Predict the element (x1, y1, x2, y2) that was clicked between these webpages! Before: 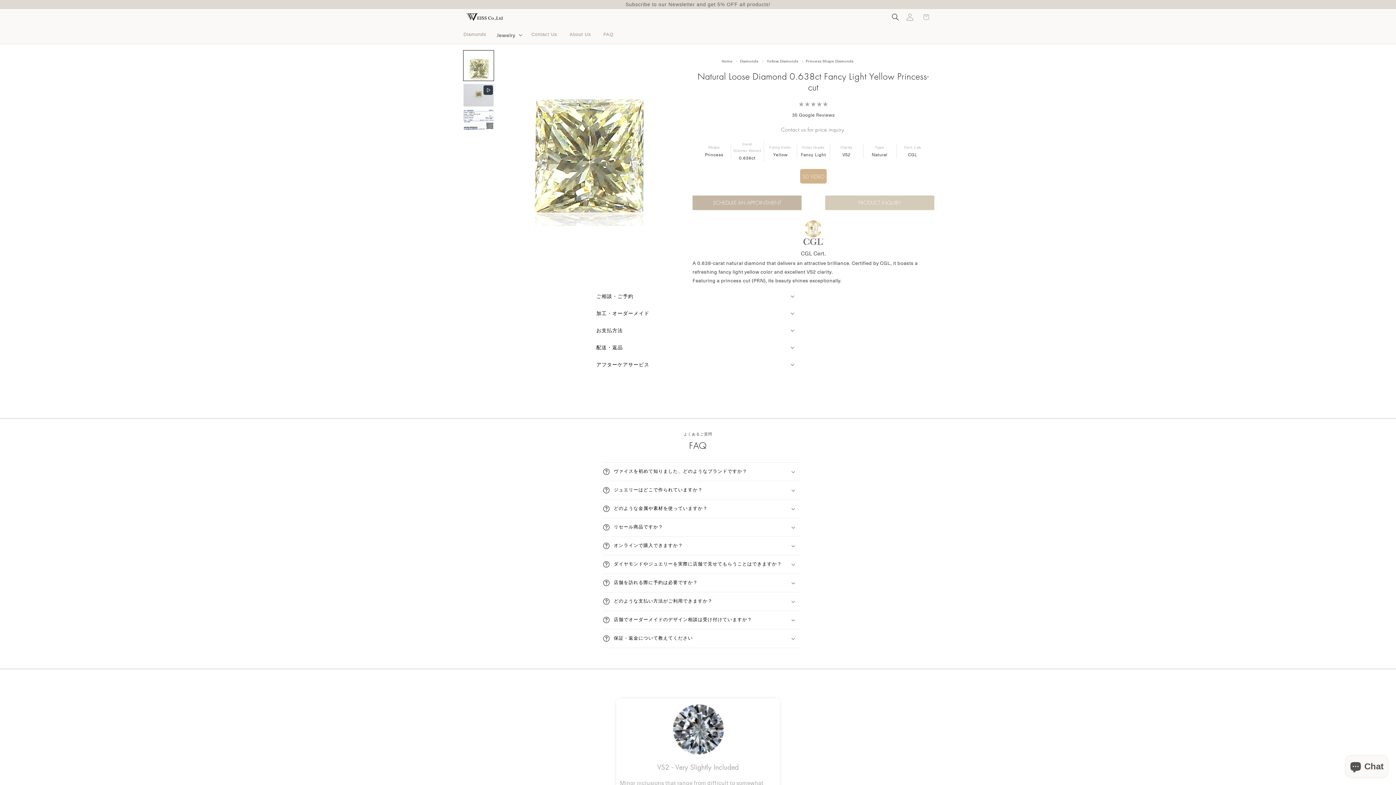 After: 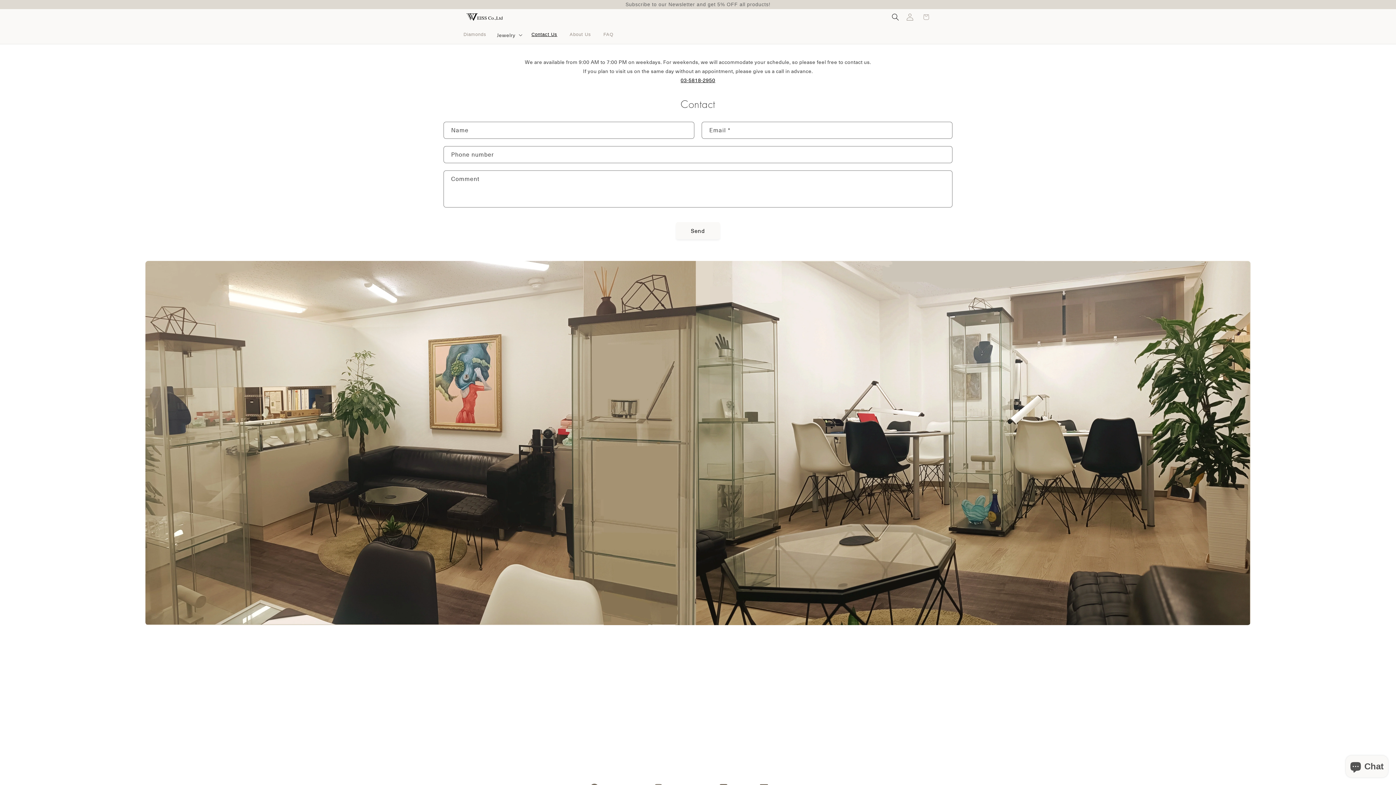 Action: bbox: (527, 27, 561, 41) label: Contact Us